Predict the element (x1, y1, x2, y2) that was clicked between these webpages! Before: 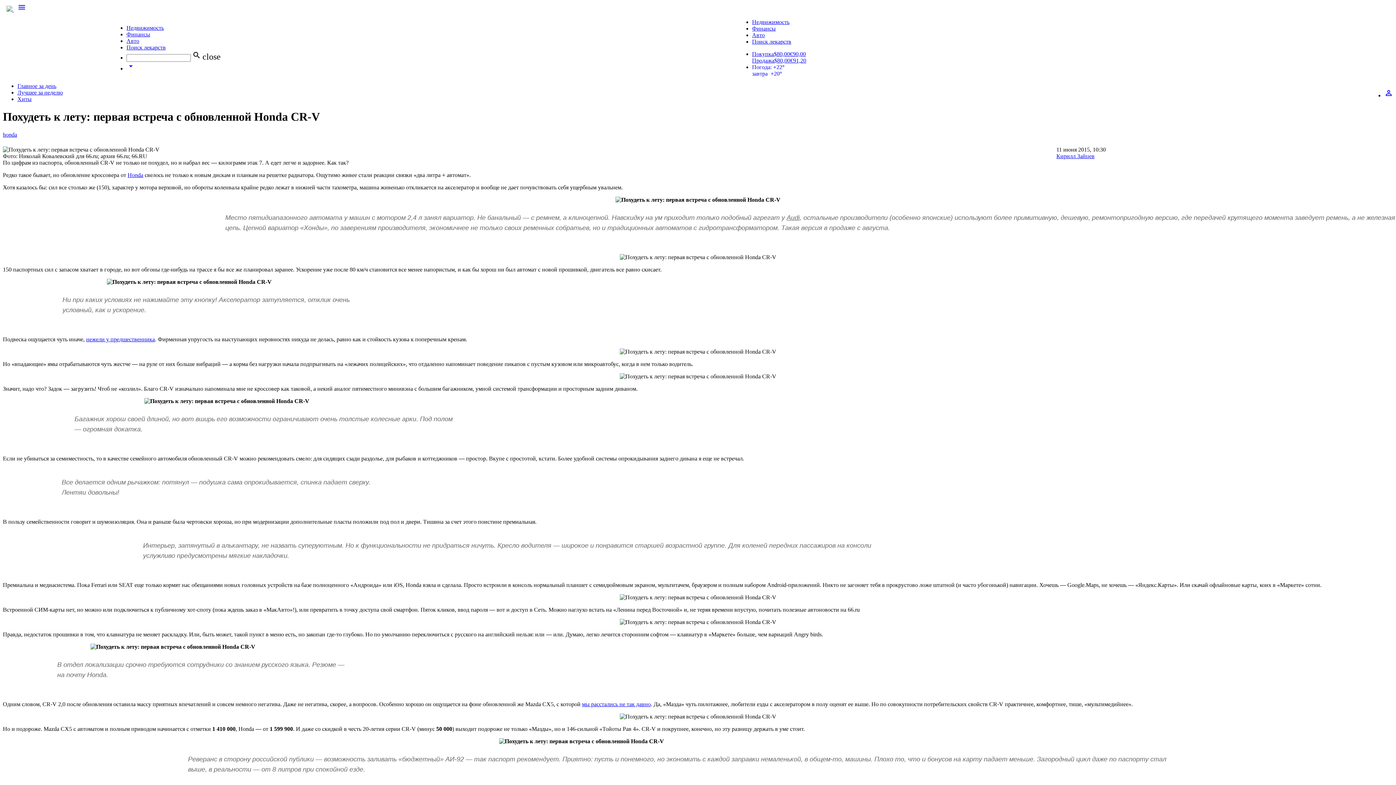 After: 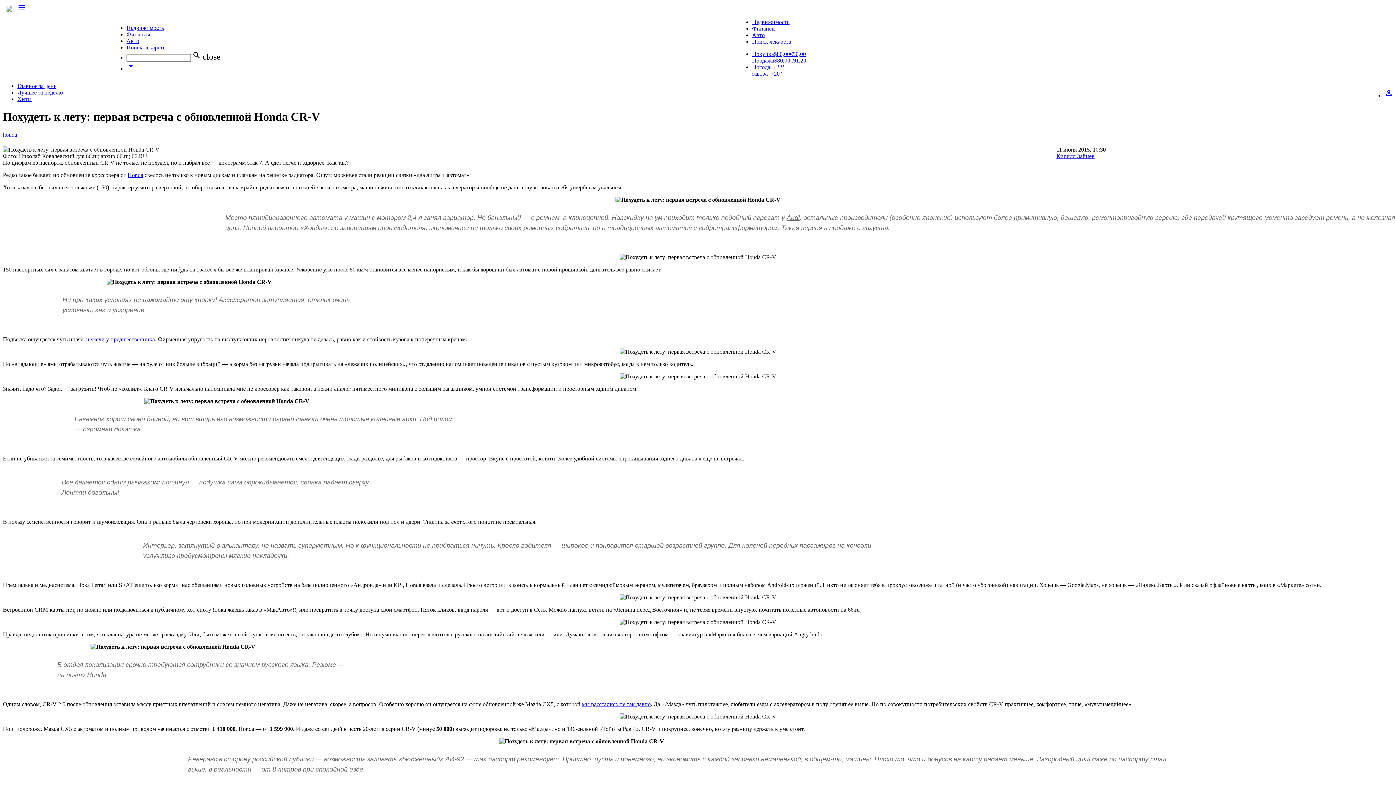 Action: bbox: (1384, 92, 1393, 98) label: perm_identity